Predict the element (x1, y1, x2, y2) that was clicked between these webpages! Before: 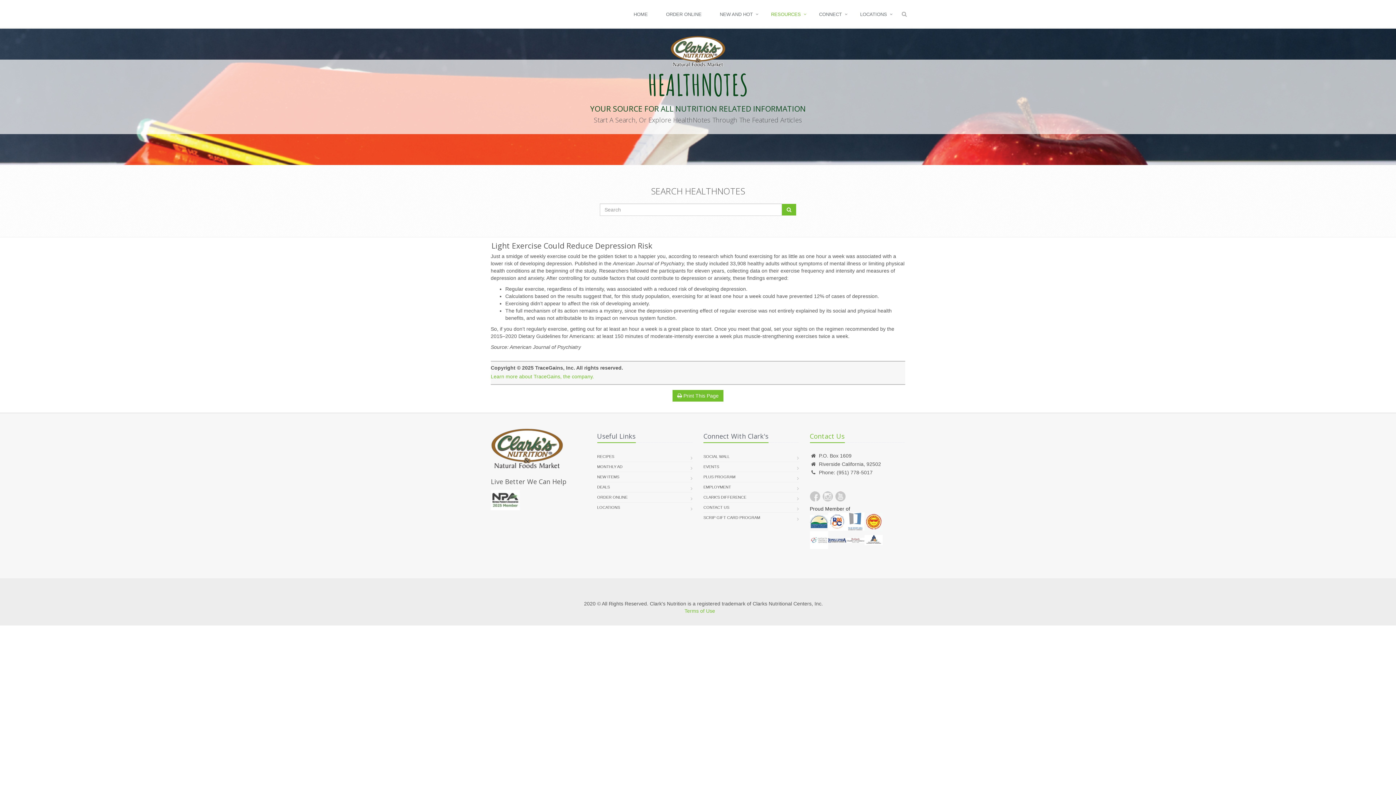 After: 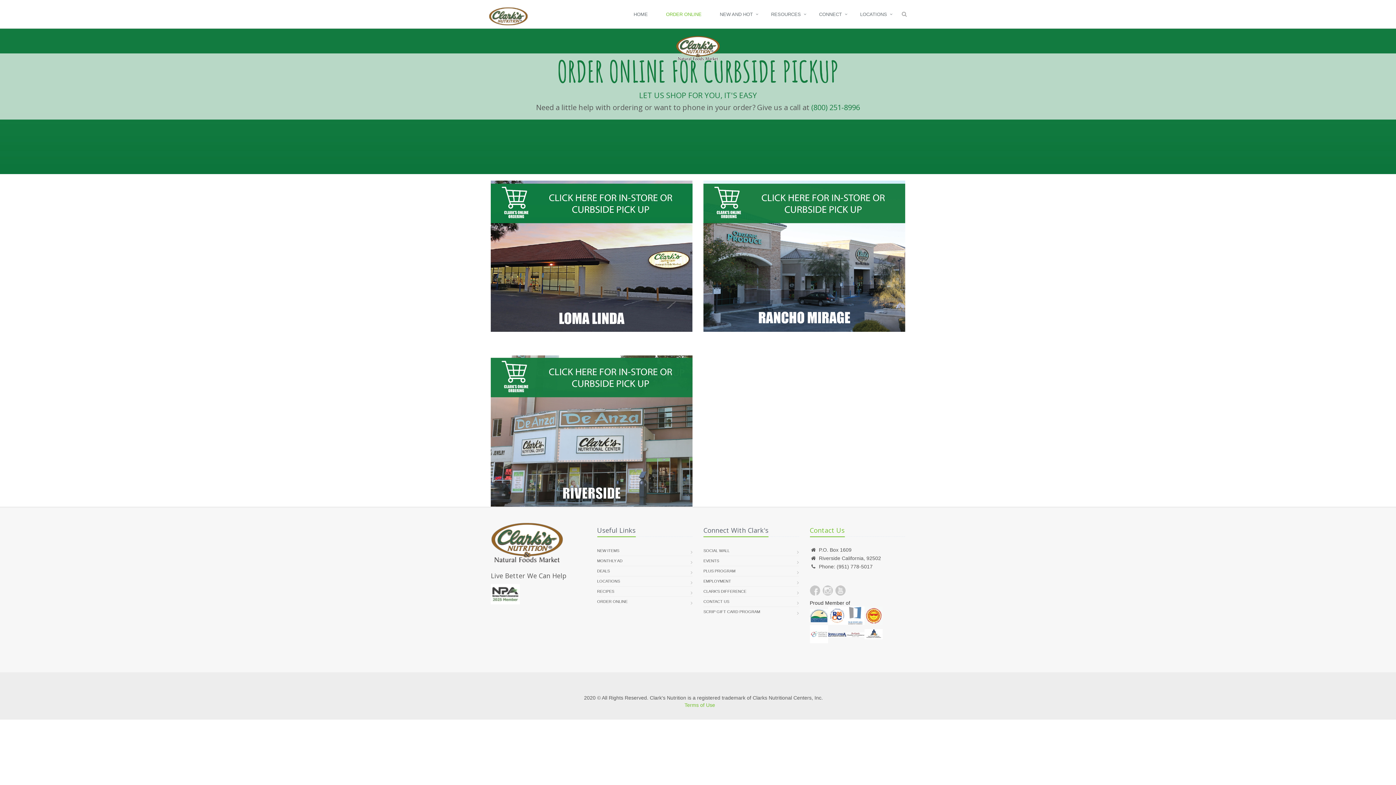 Action: label: ORDER ONLINE bbox: (597, 492, 627, 502)